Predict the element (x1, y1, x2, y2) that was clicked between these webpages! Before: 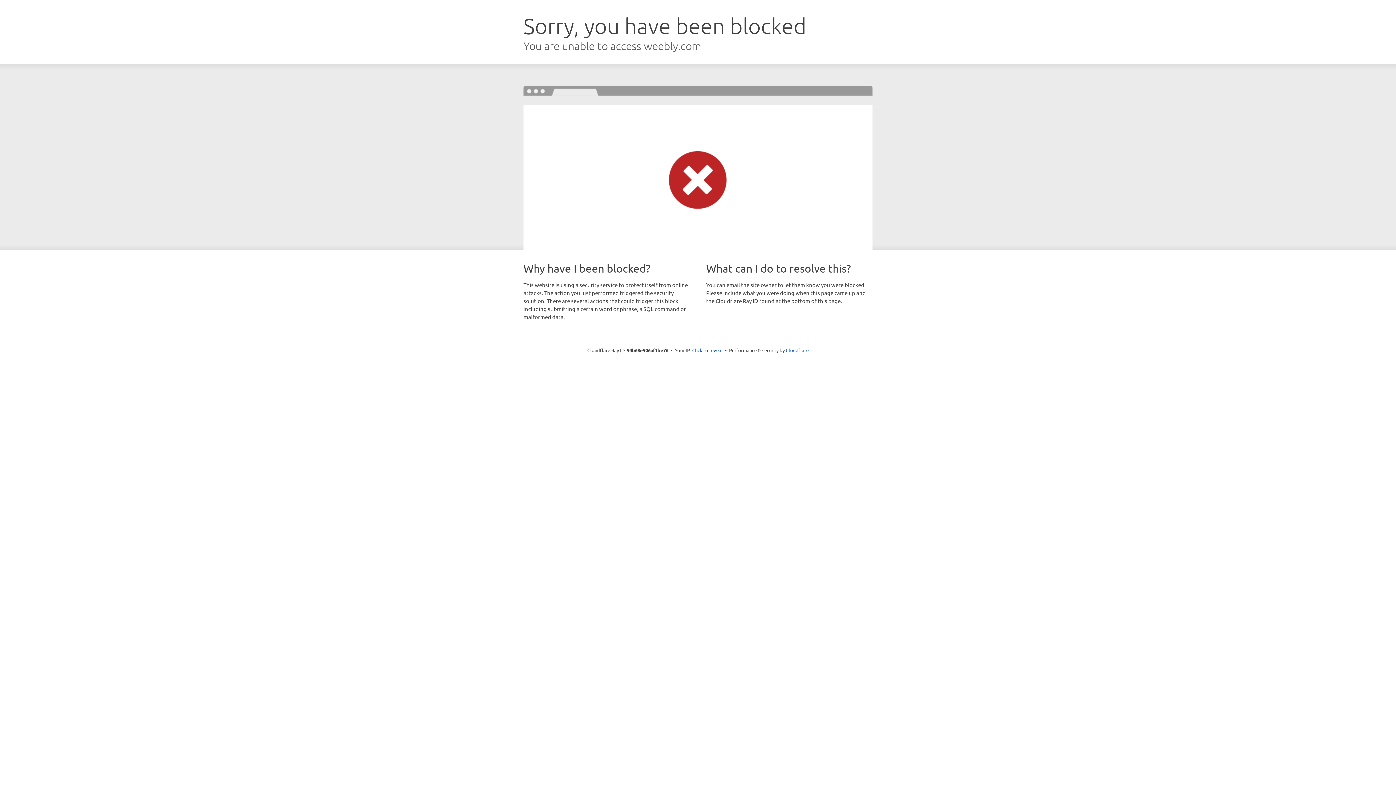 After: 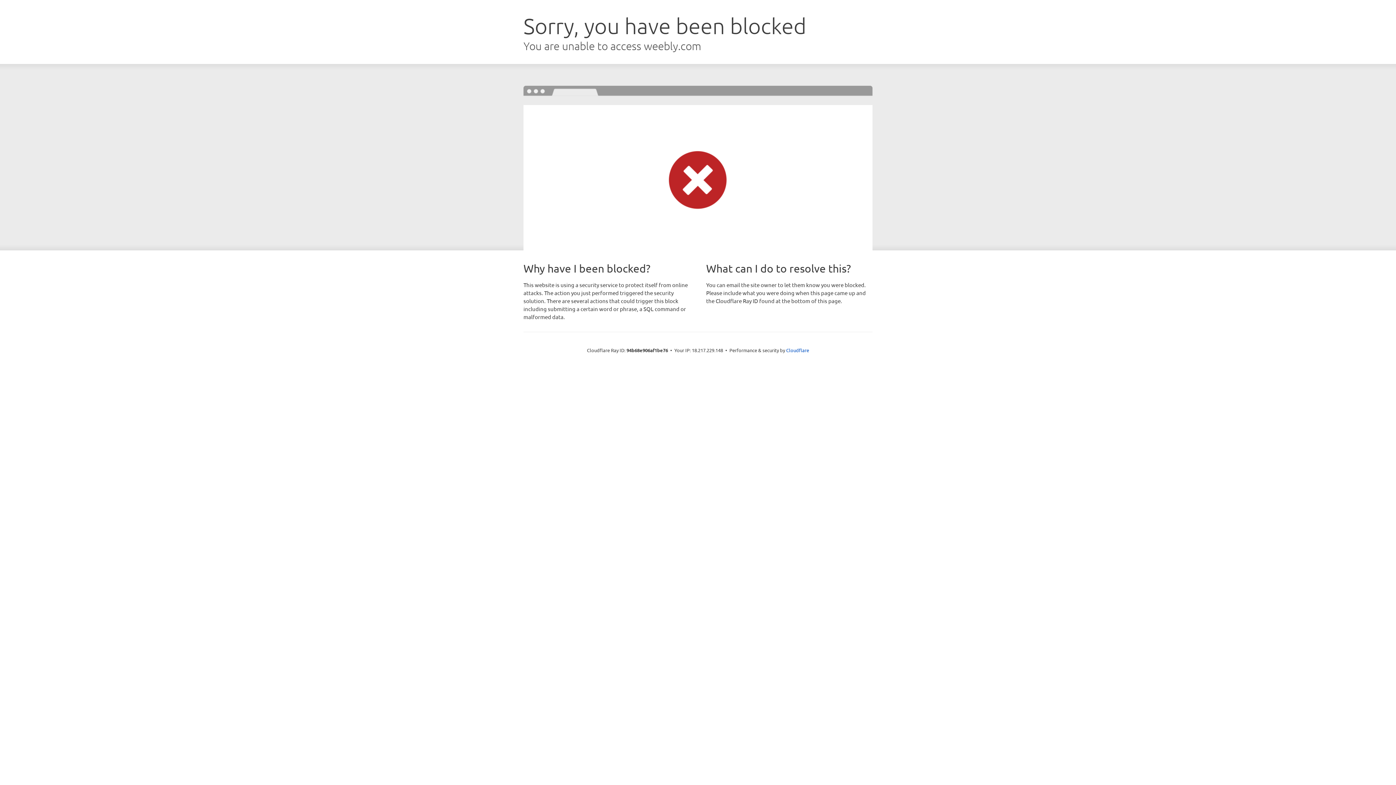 Action: label: Click to reveal bbox: (692, 346, 722, 353)